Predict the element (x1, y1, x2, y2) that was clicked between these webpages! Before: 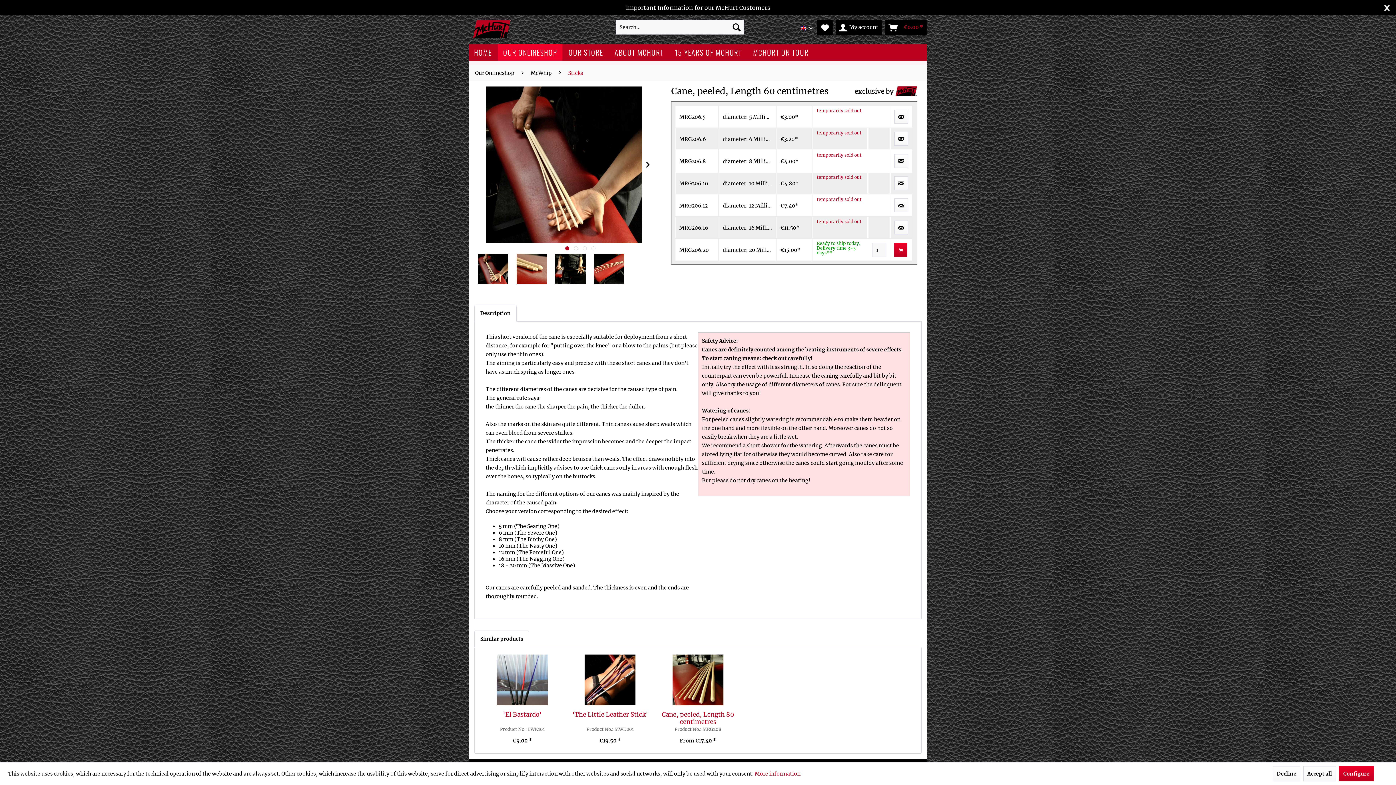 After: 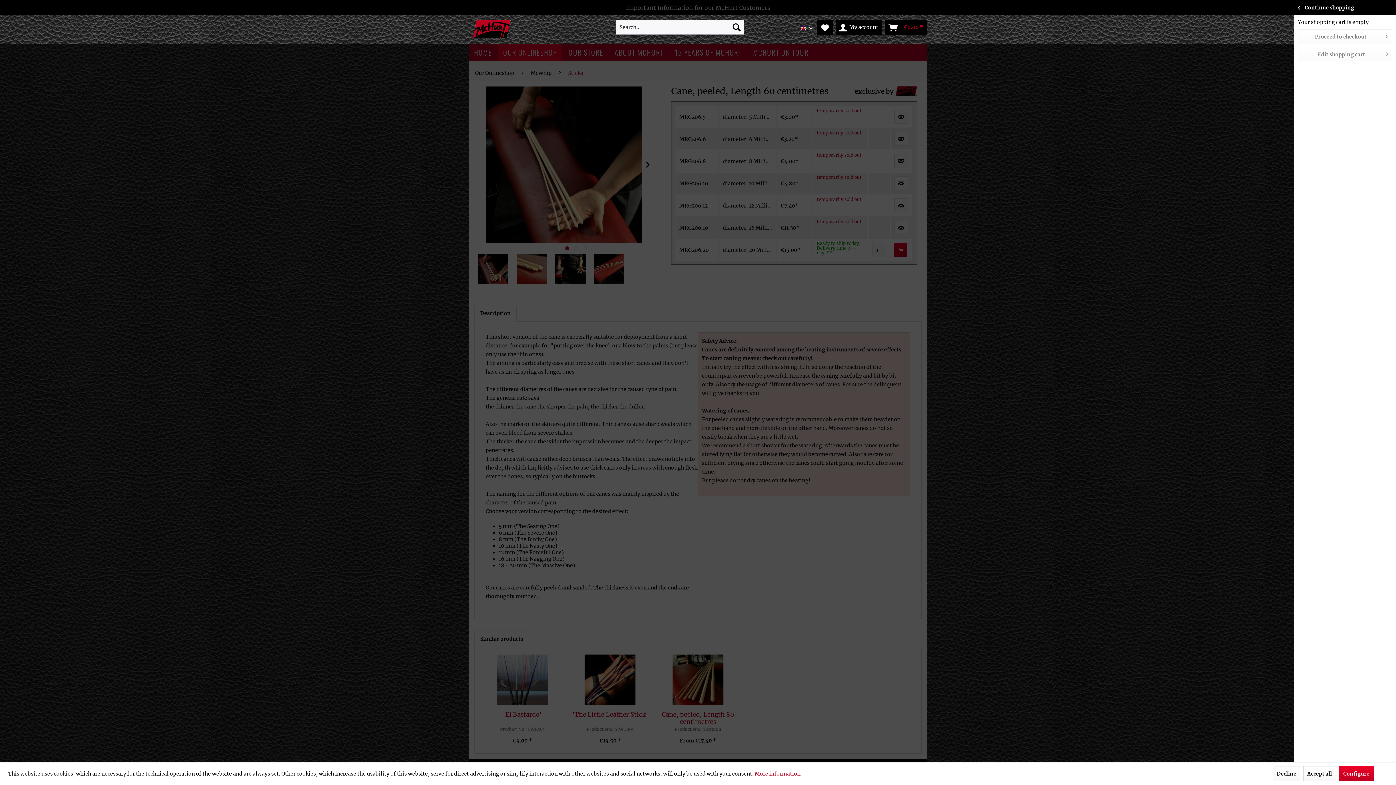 Action: bbox: (885, 20, 927, 34) label: Shopping cart